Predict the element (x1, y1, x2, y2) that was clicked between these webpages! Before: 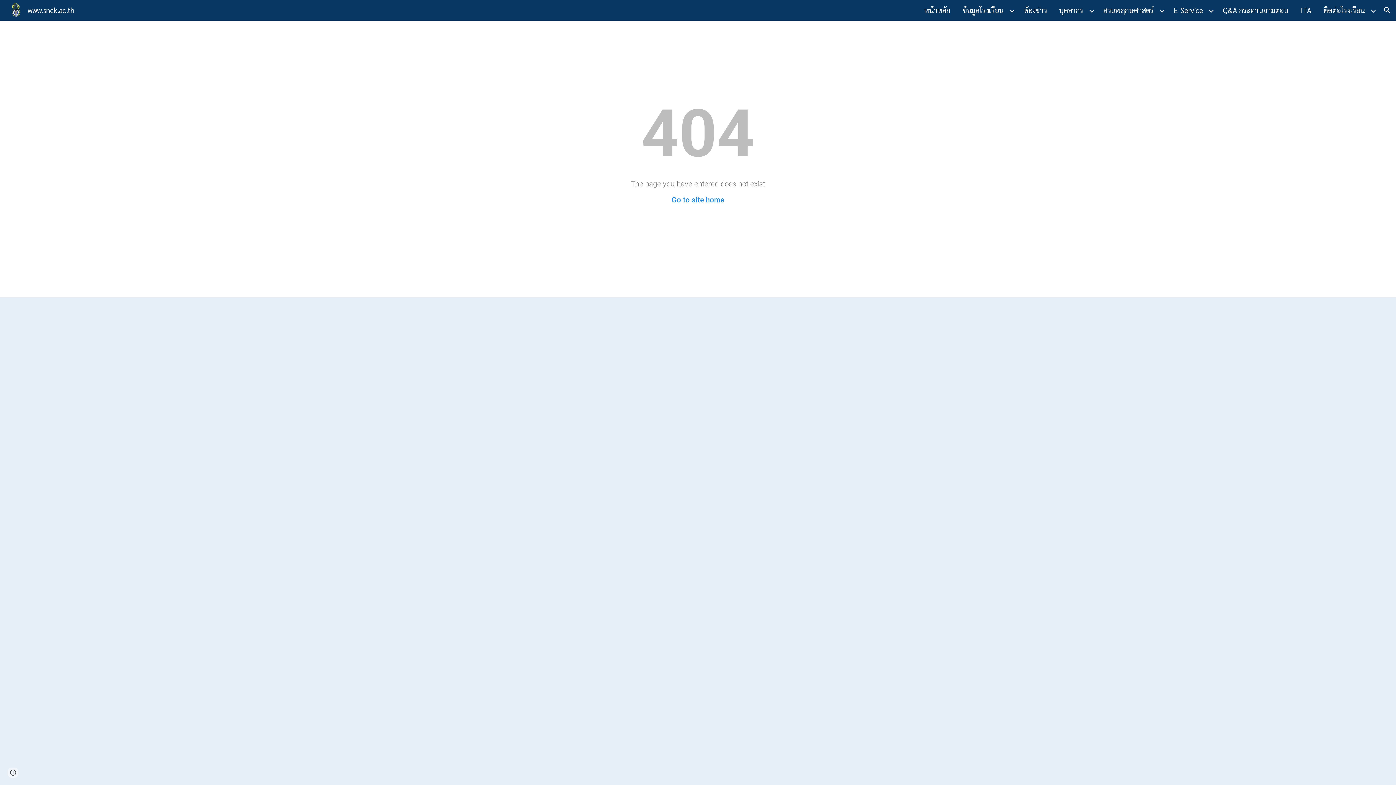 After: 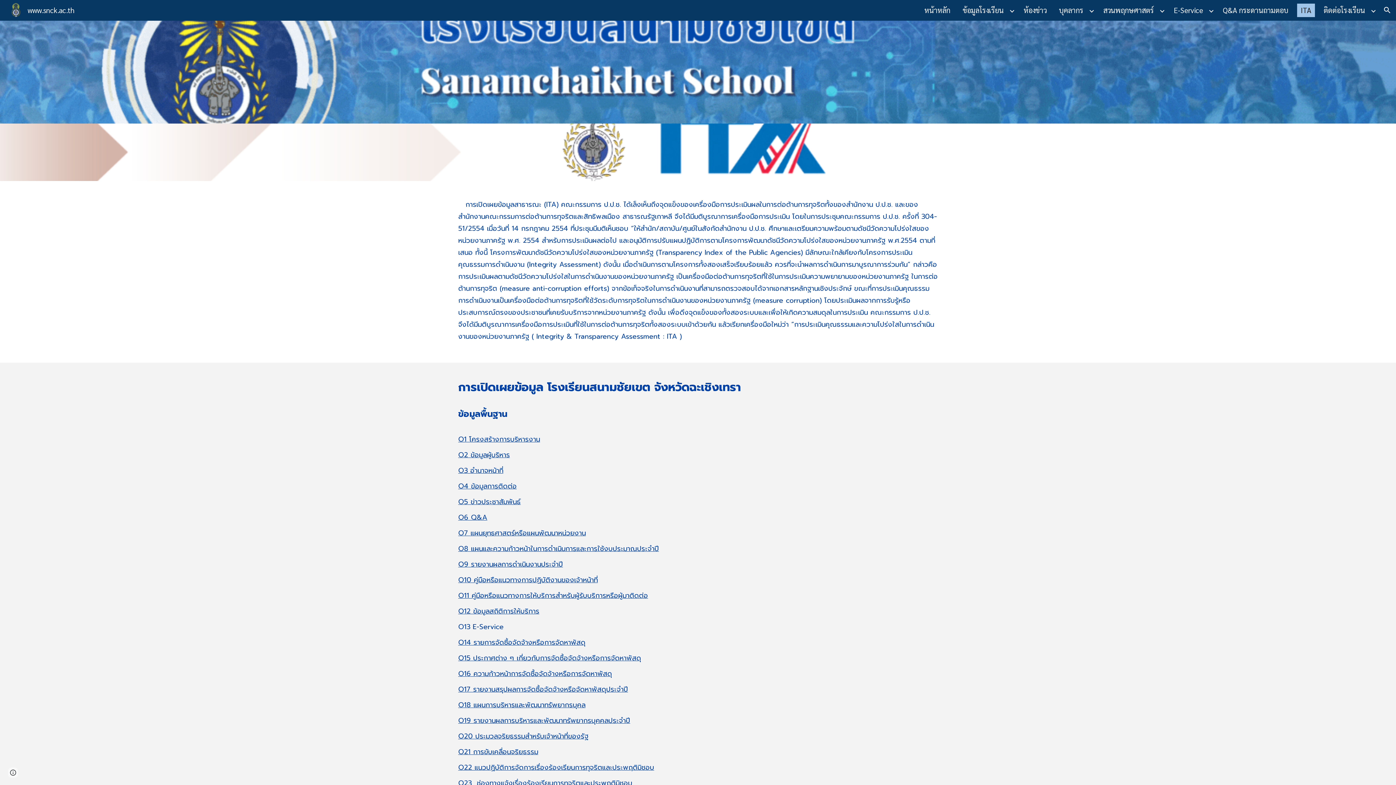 Action: label: ITA bbox: (1297, 3, 1315, 17)